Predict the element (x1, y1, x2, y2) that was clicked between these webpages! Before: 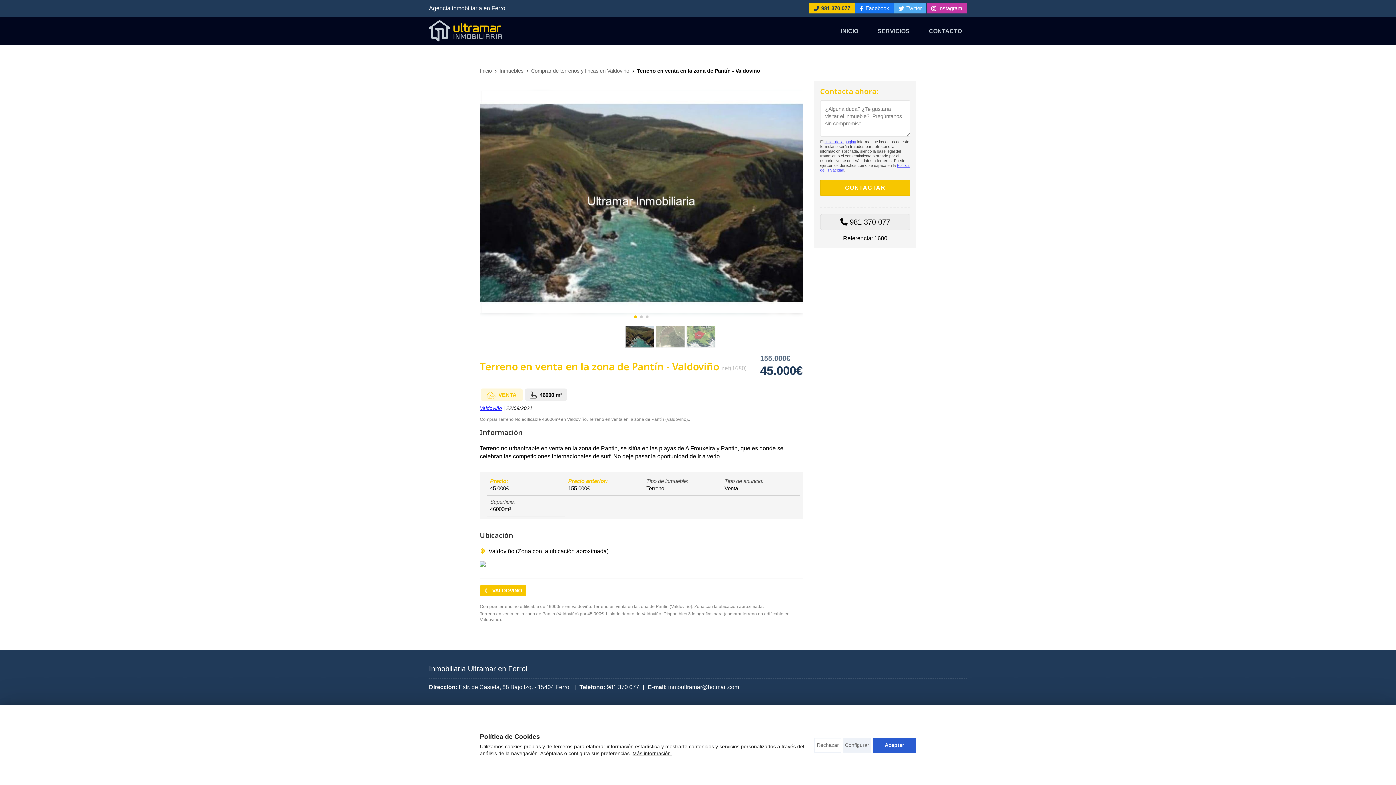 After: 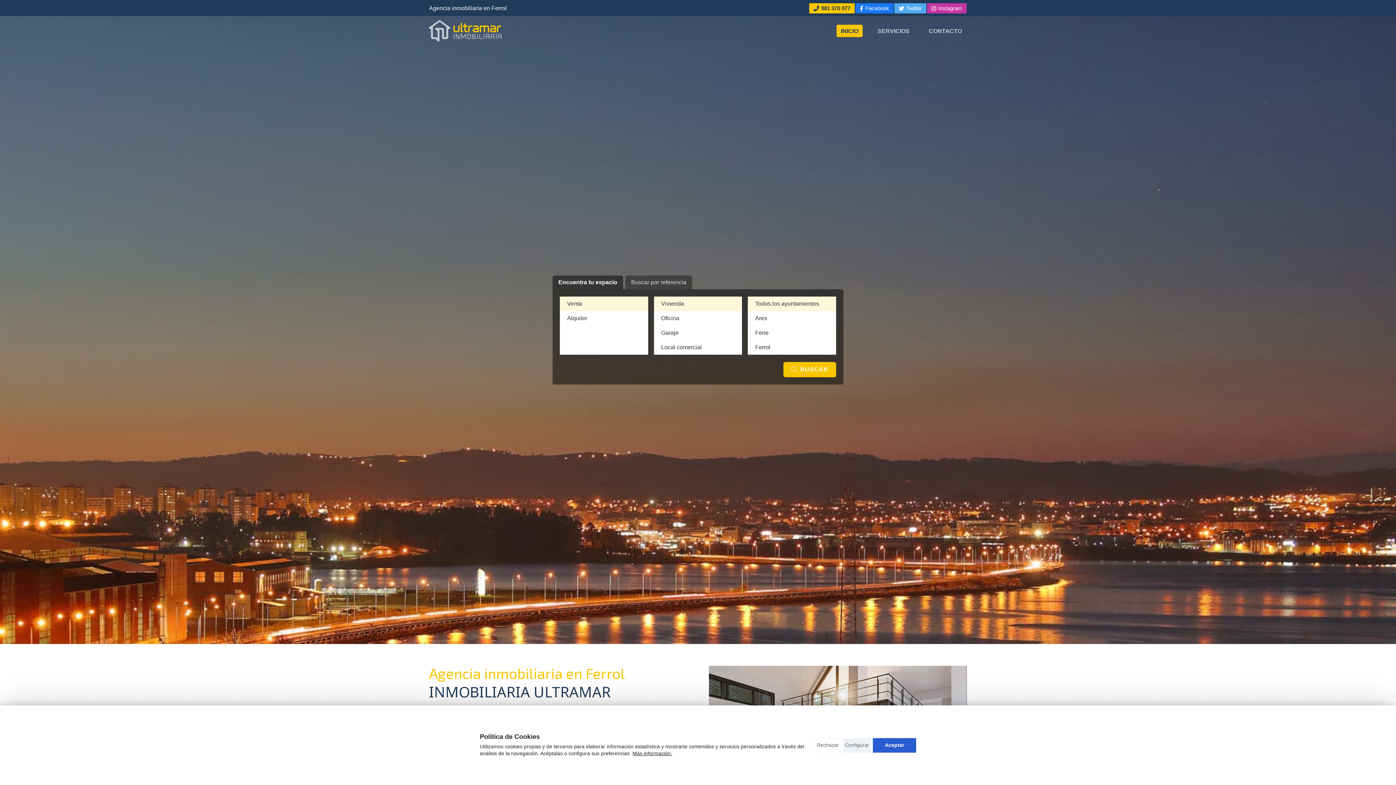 Action: label: Inicio bbox: (480, 67, 492, 73)